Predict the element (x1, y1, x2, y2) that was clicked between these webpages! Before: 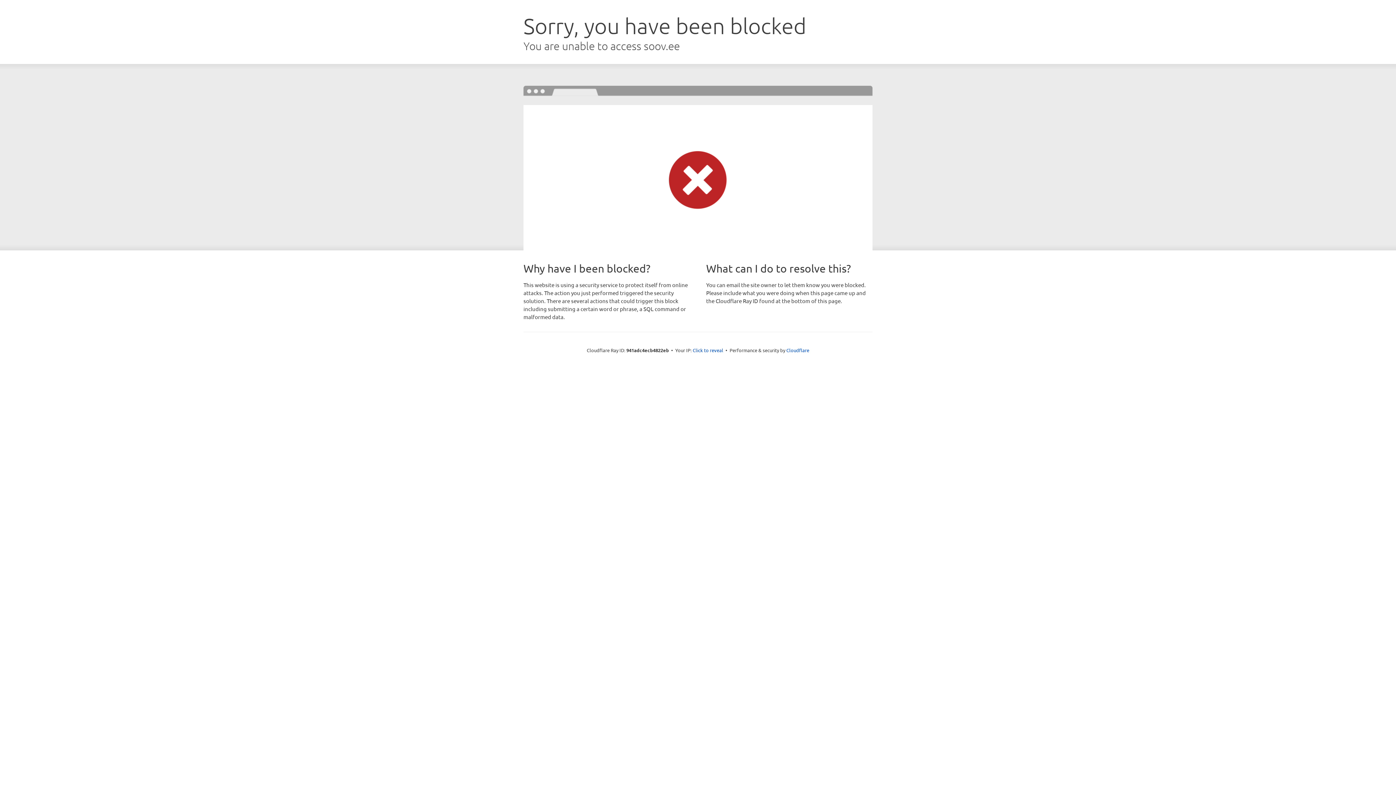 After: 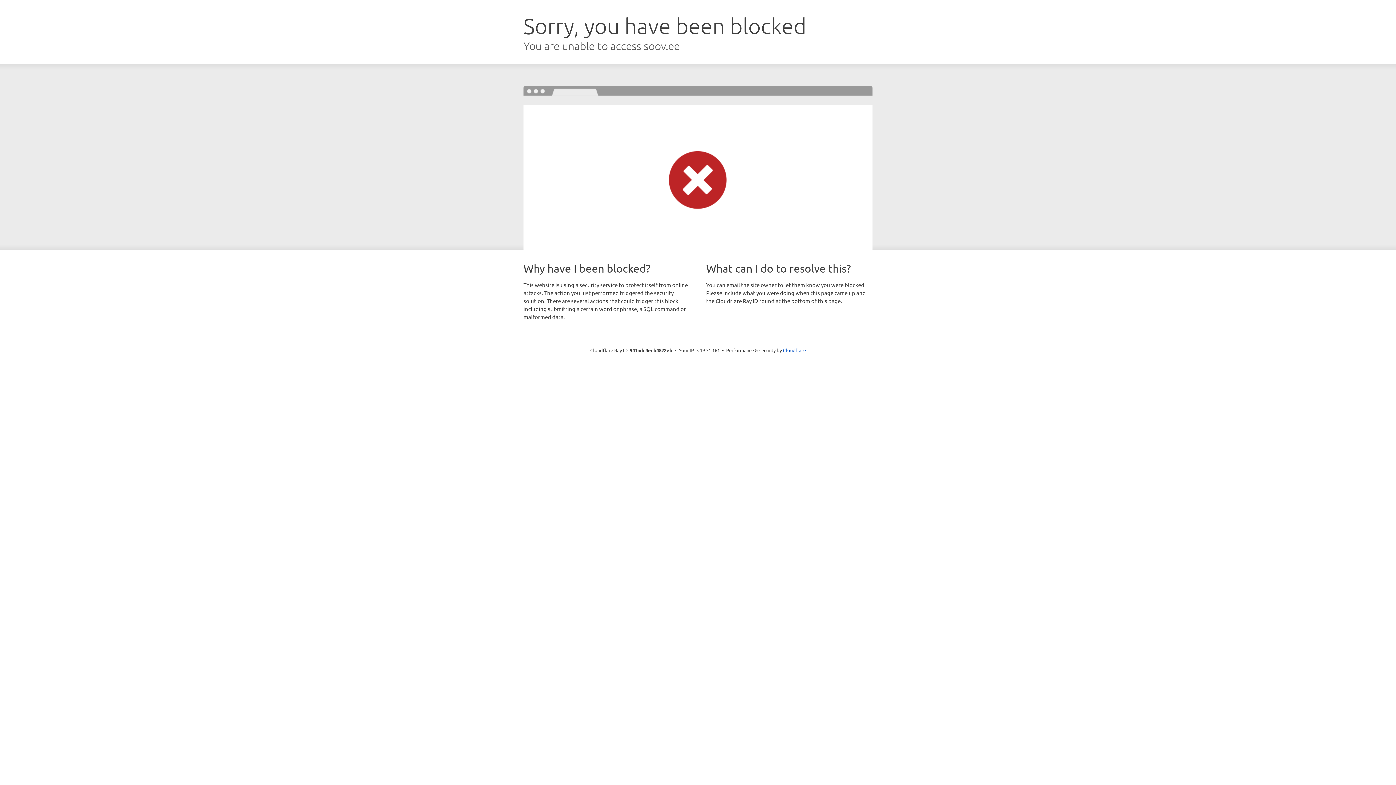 Action: label: Click to reveal bbox: (692, 346, 723, 353)